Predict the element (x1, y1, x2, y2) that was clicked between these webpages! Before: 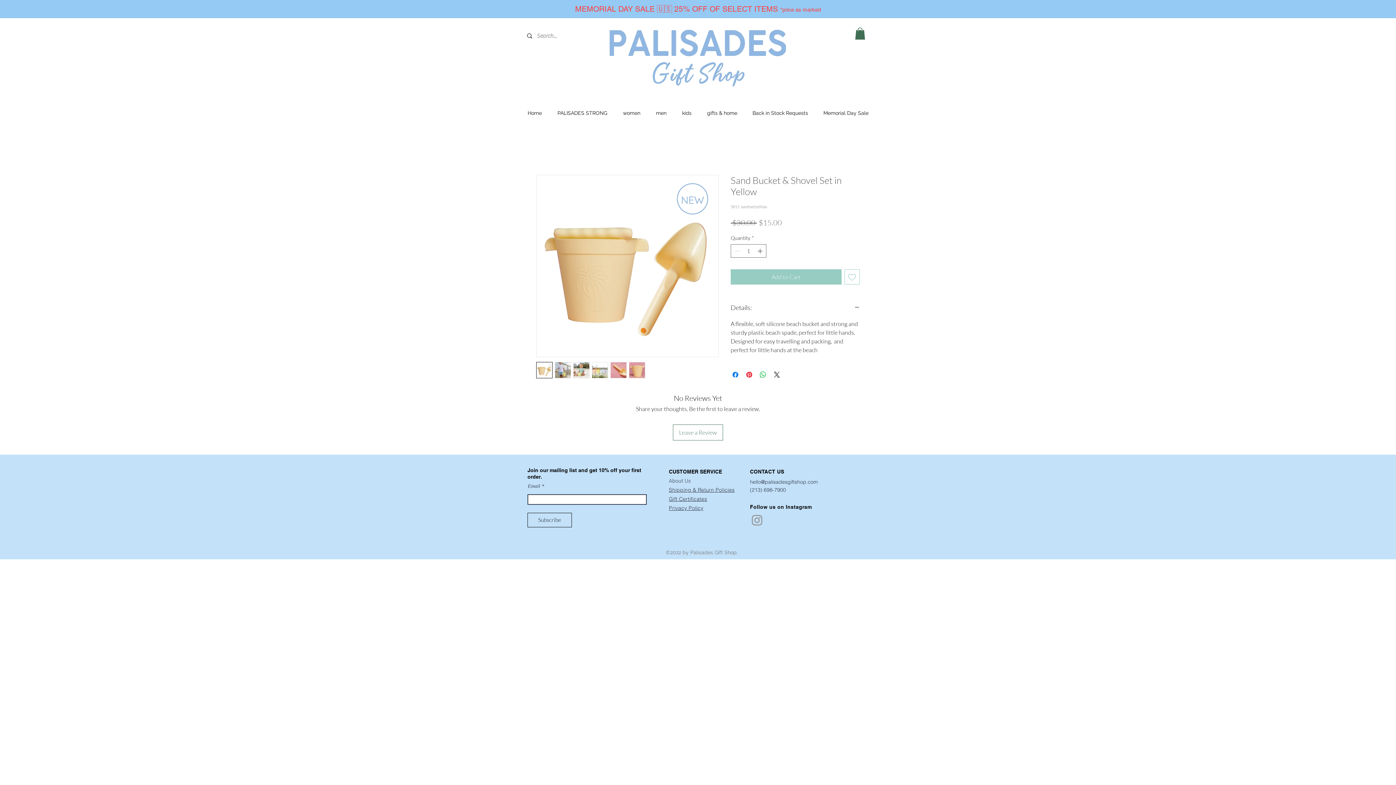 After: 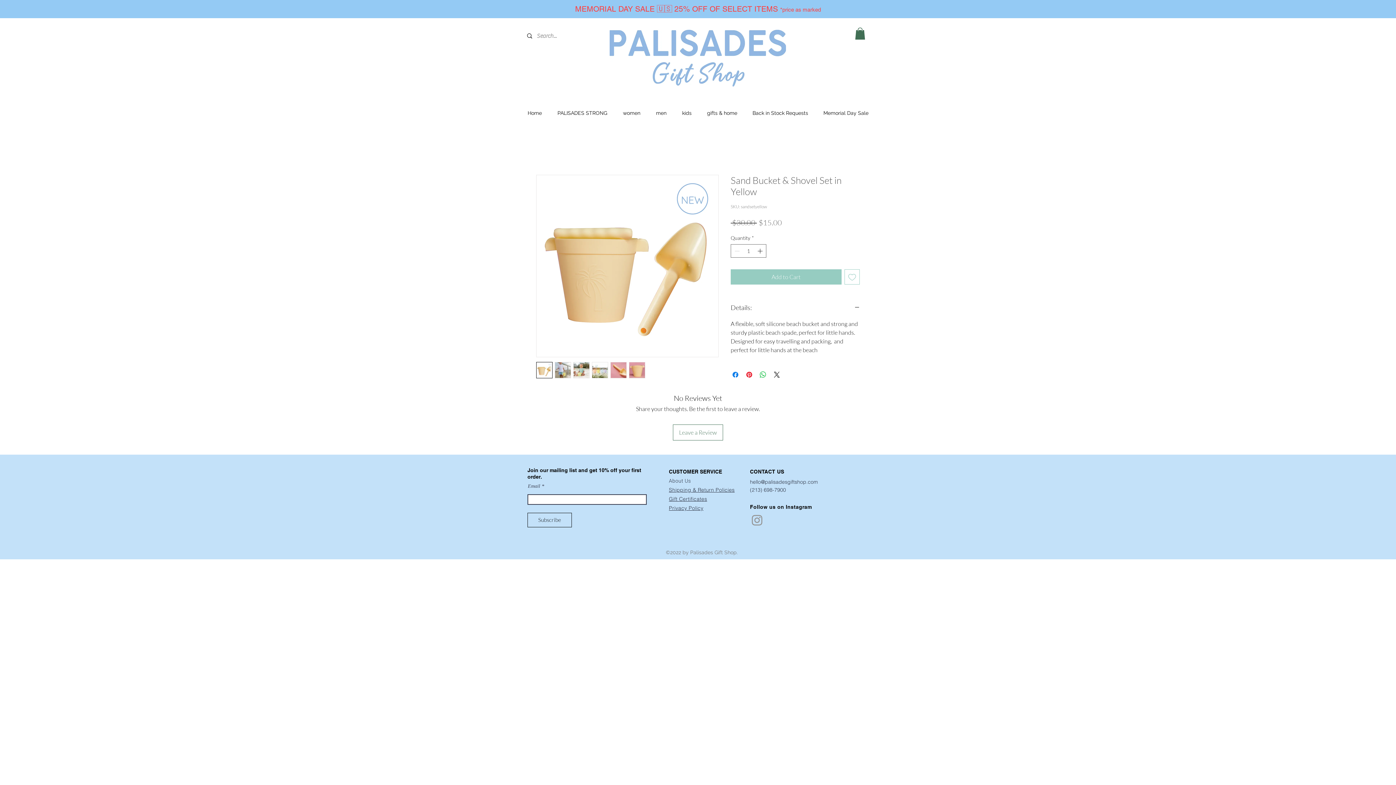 Action: bbox: (554, 362, 571, 378)